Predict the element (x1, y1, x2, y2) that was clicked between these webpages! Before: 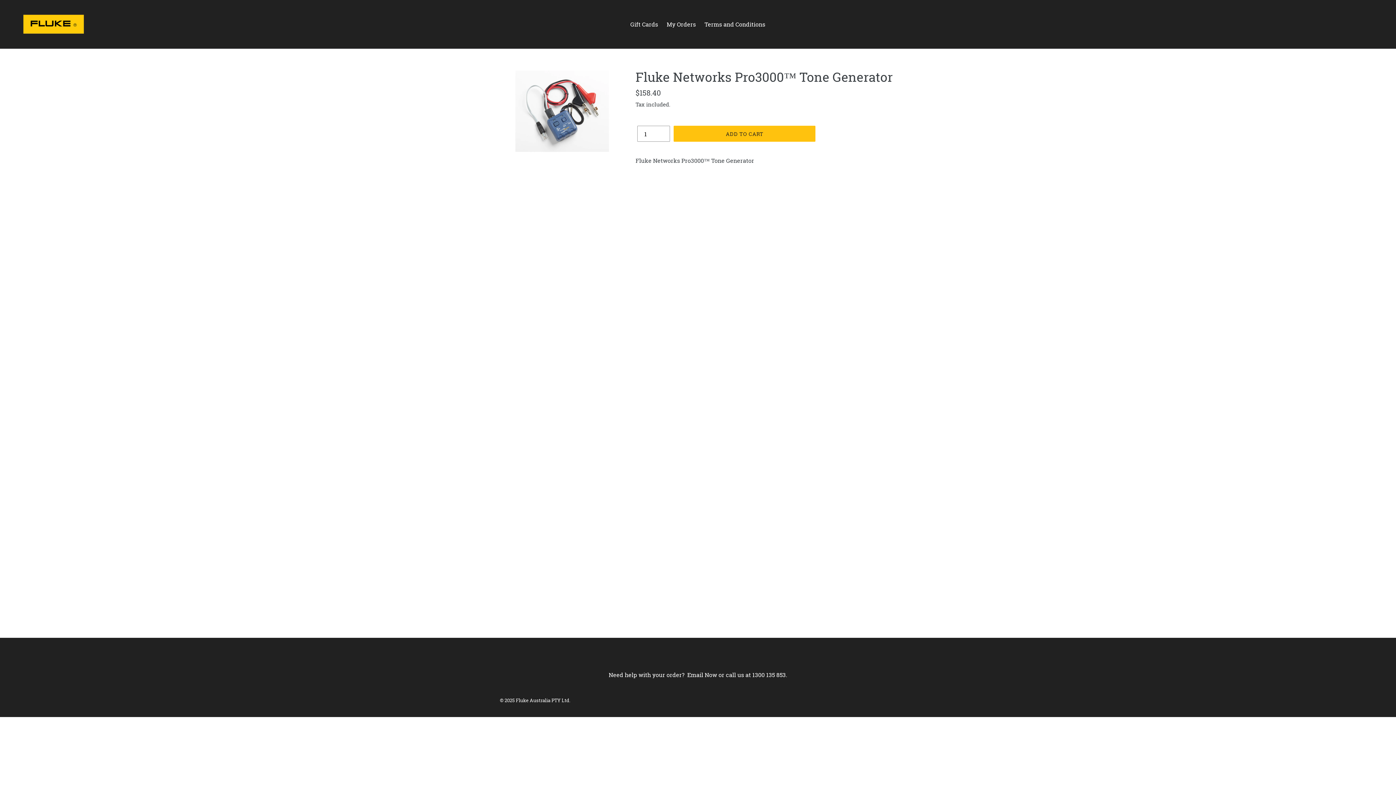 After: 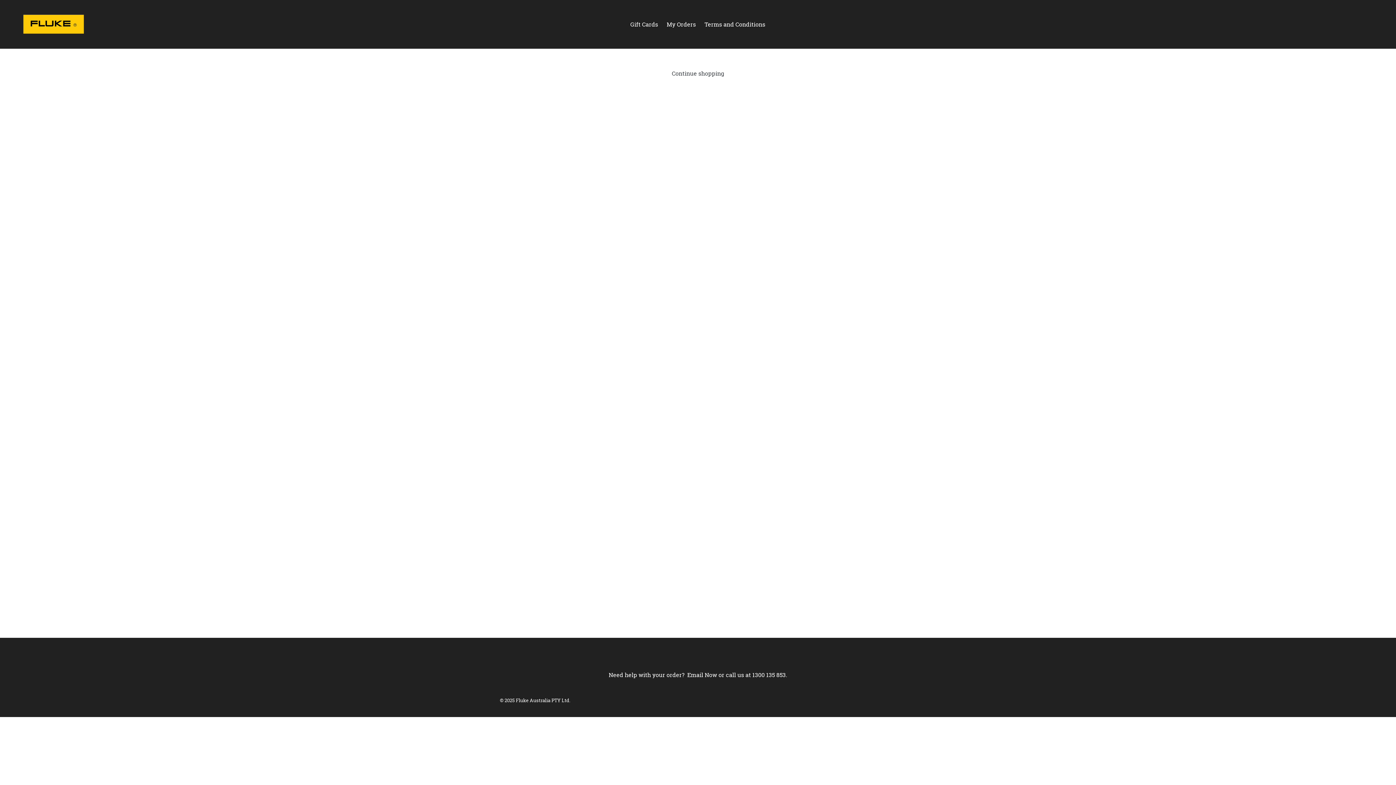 Action: label: Fluke Australia PTY Ltd. bbox: (516, 697, 570, 704)